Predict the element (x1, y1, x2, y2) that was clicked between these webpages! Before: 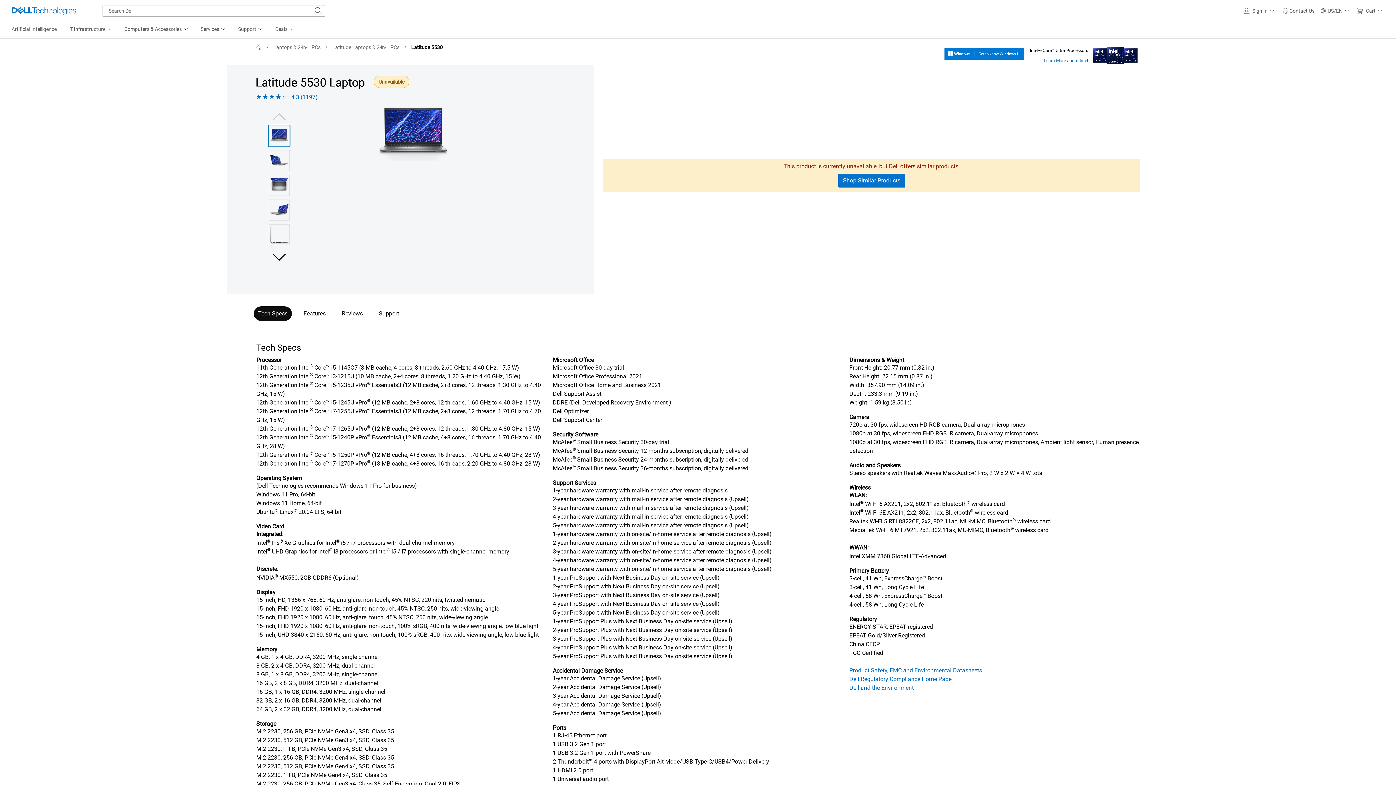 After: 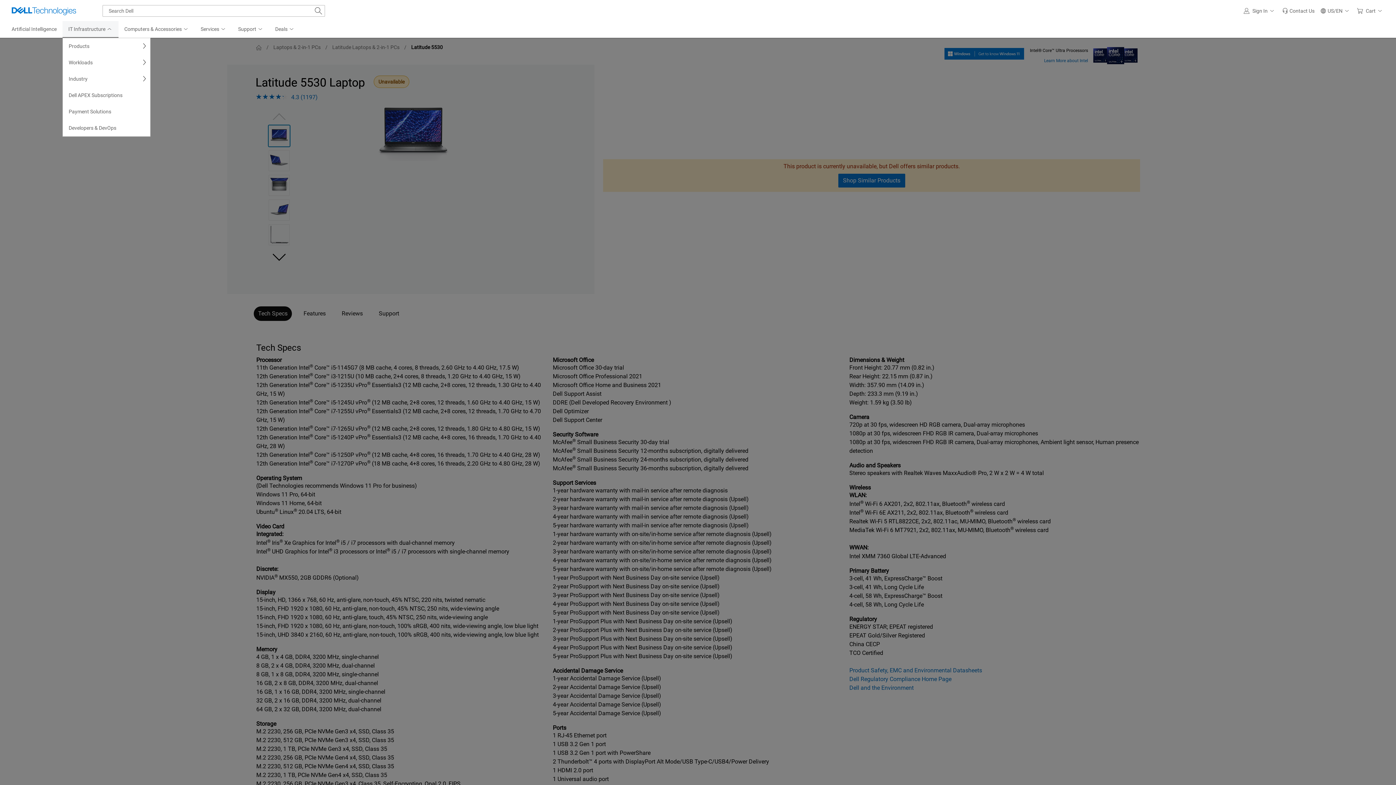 Action: label: IT Infrastructure bbox: (62, 21, 118, 37)